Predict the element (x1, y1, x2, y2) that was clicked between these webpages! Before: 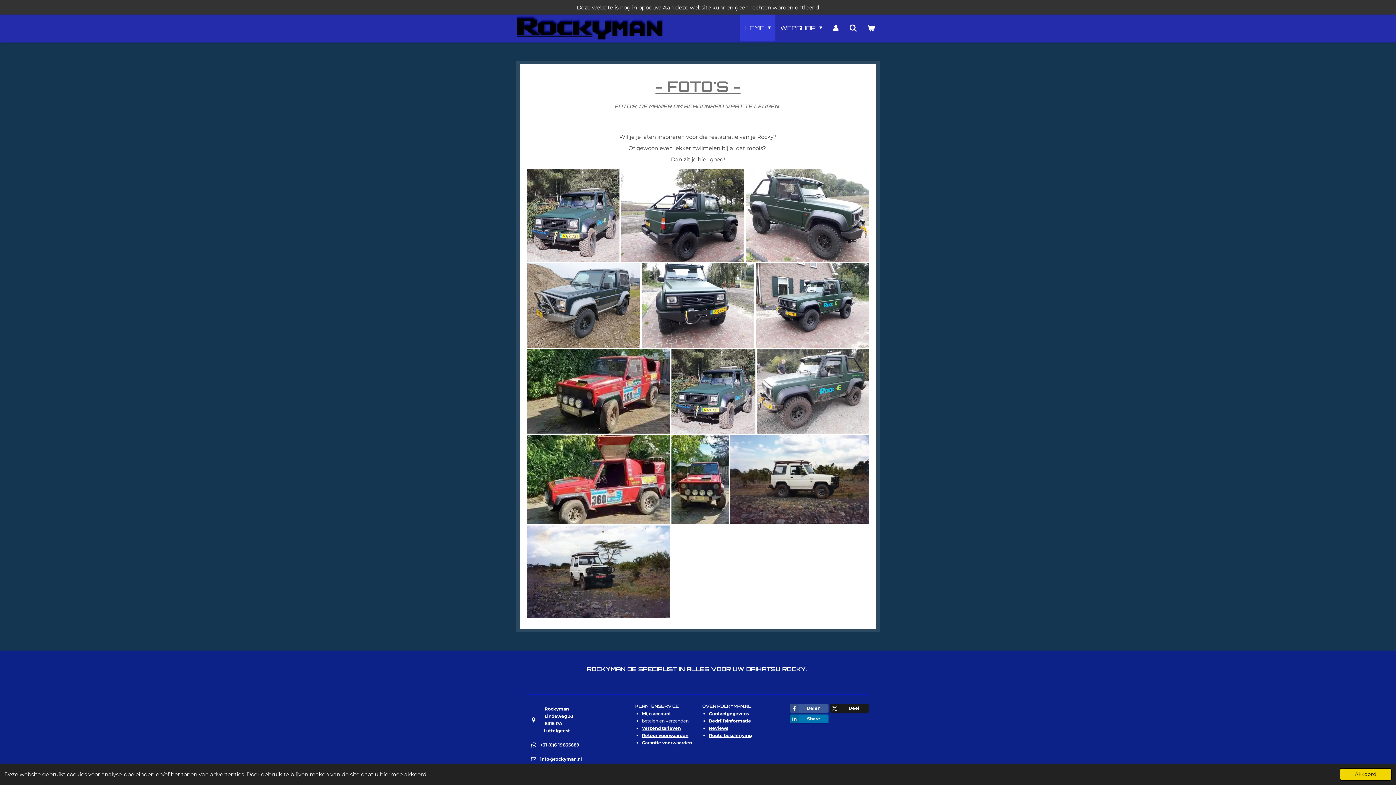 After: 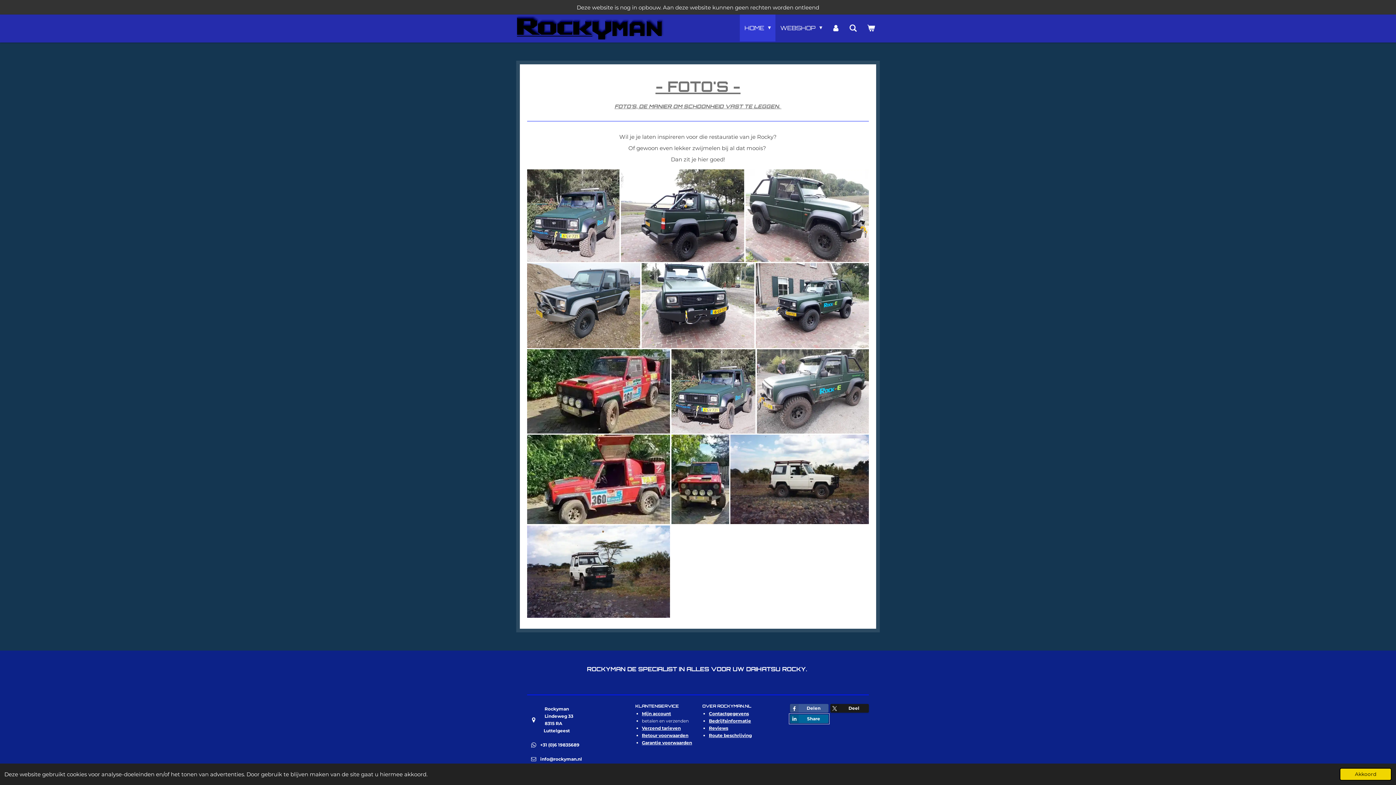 Action: label: Share bbox: (790, 715, 828, 723)